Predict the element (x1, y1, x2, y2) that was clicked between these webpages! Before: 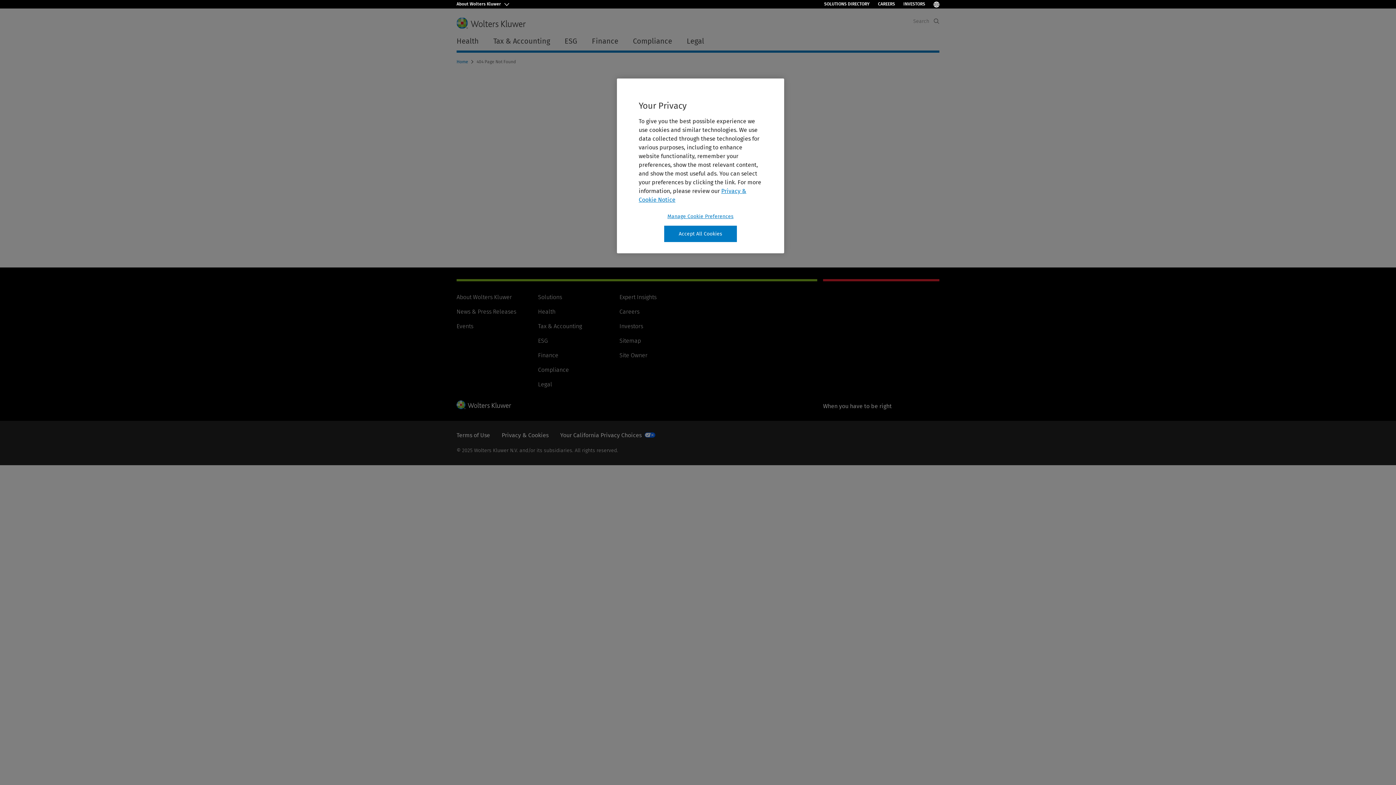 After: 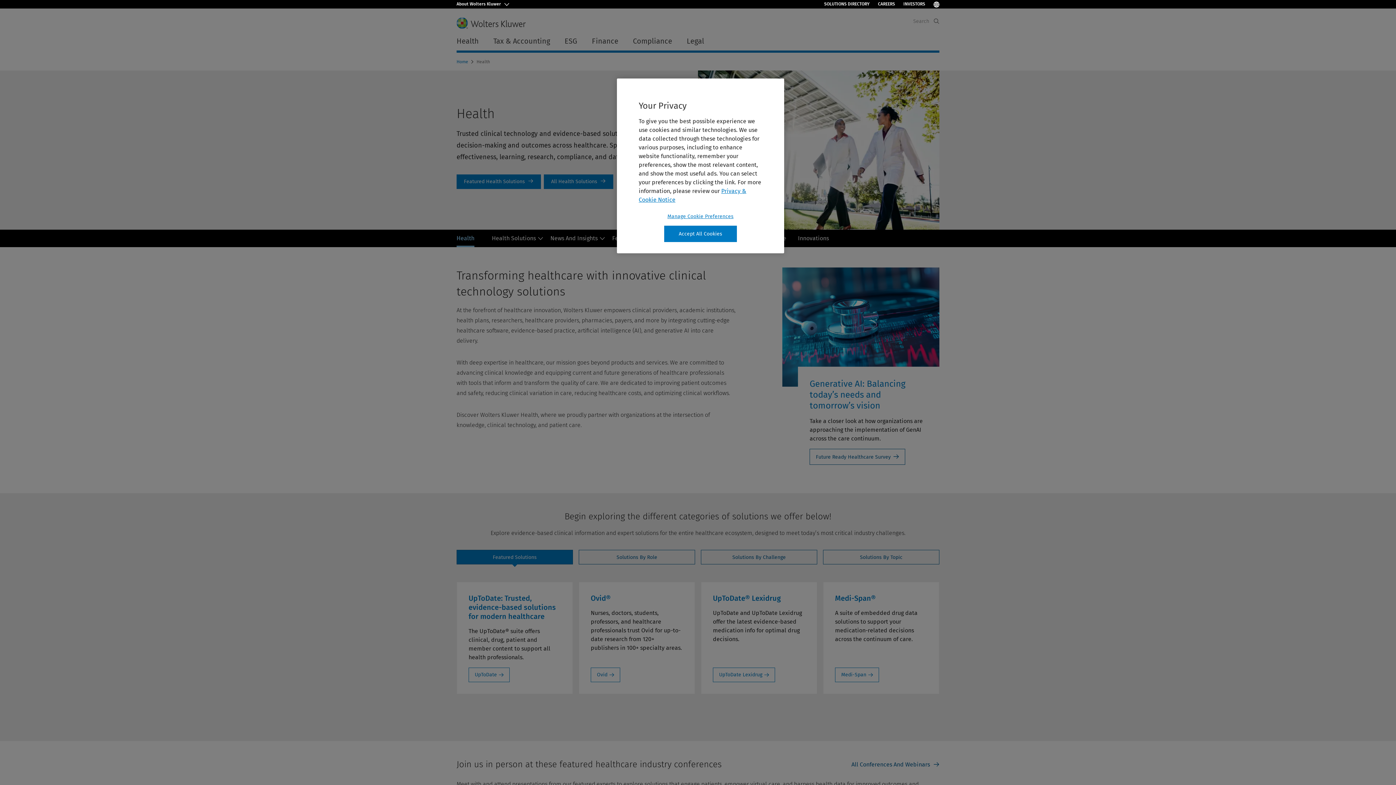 Action: bbox: (538, 308, 555, 315) label: Health